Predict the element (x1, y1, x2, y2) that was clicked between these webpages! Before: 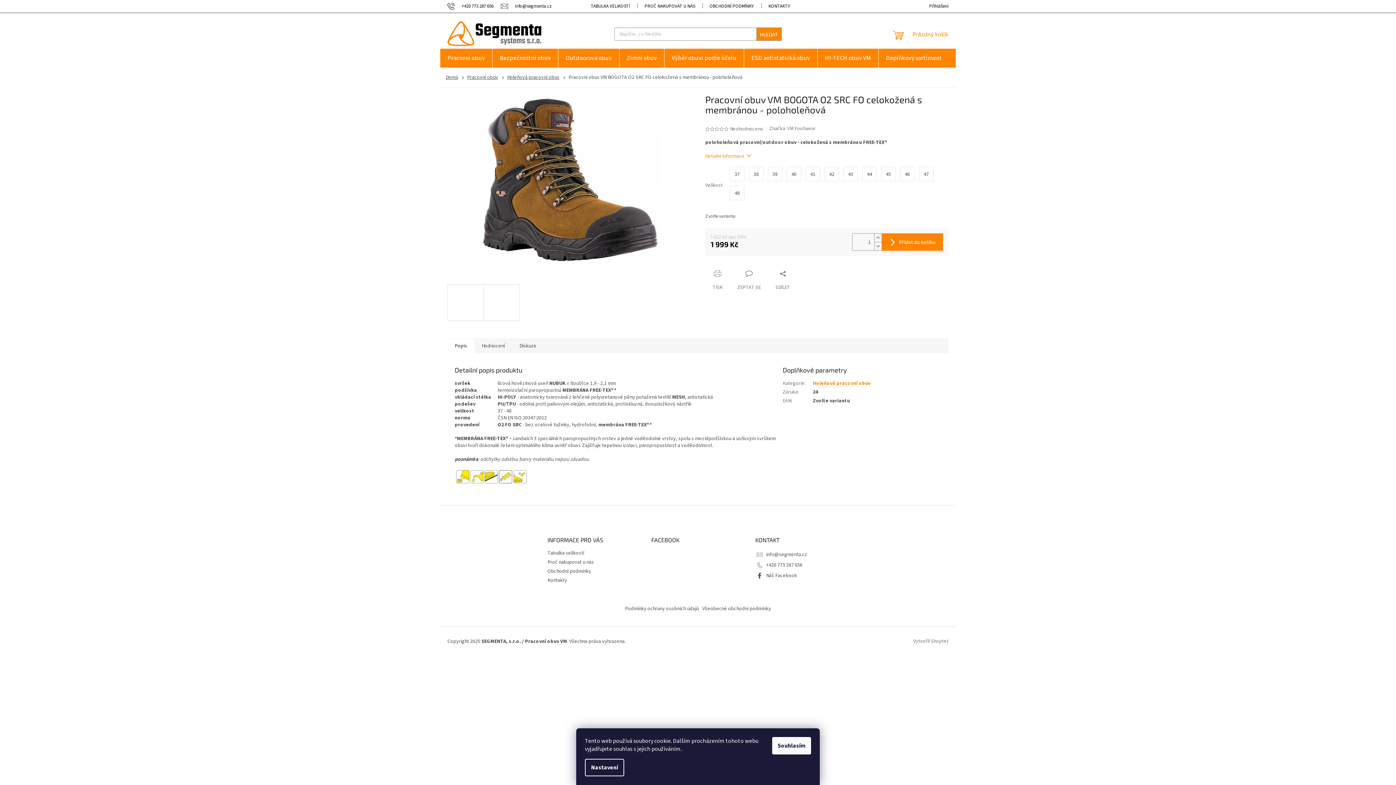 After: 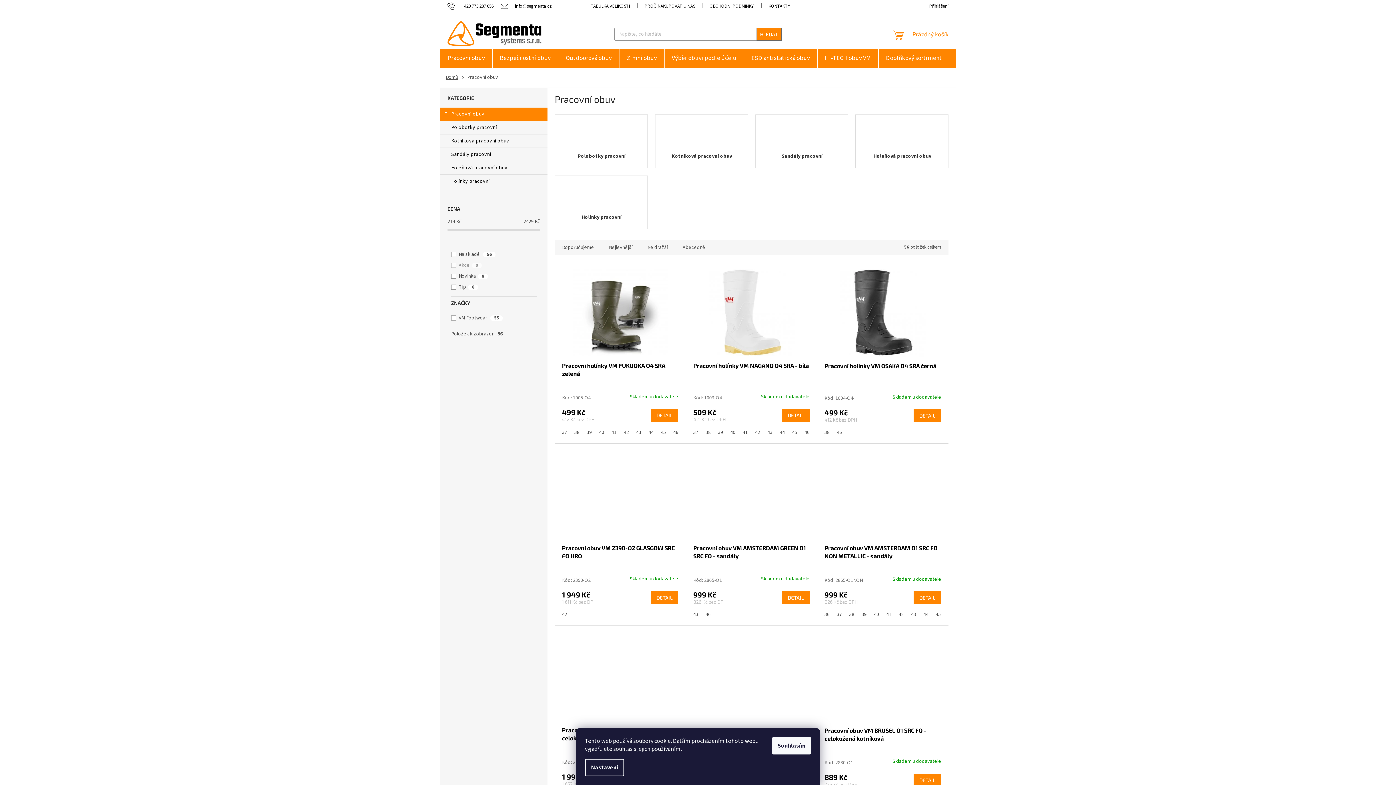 Action: bbox: (461, 67, 501, 87) label: Pracovní obuv